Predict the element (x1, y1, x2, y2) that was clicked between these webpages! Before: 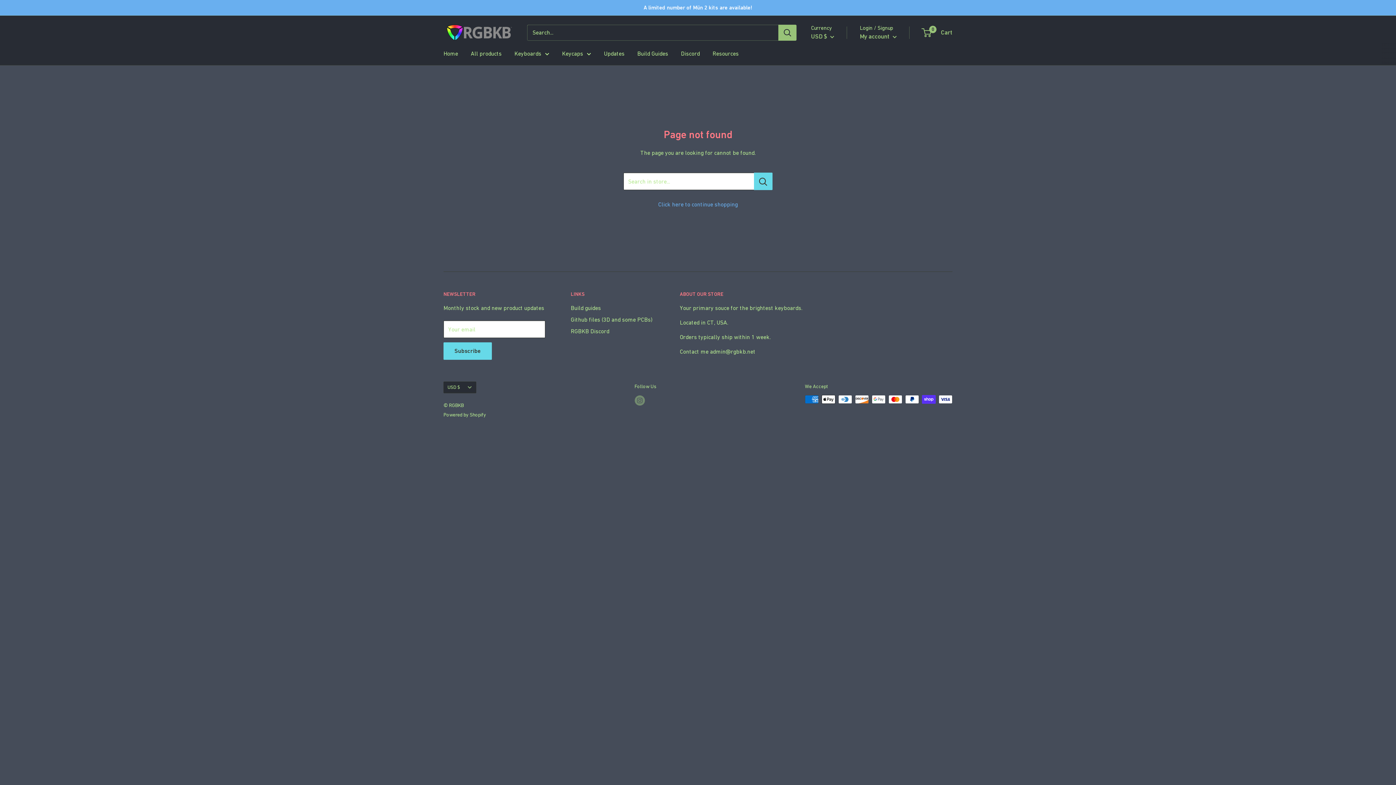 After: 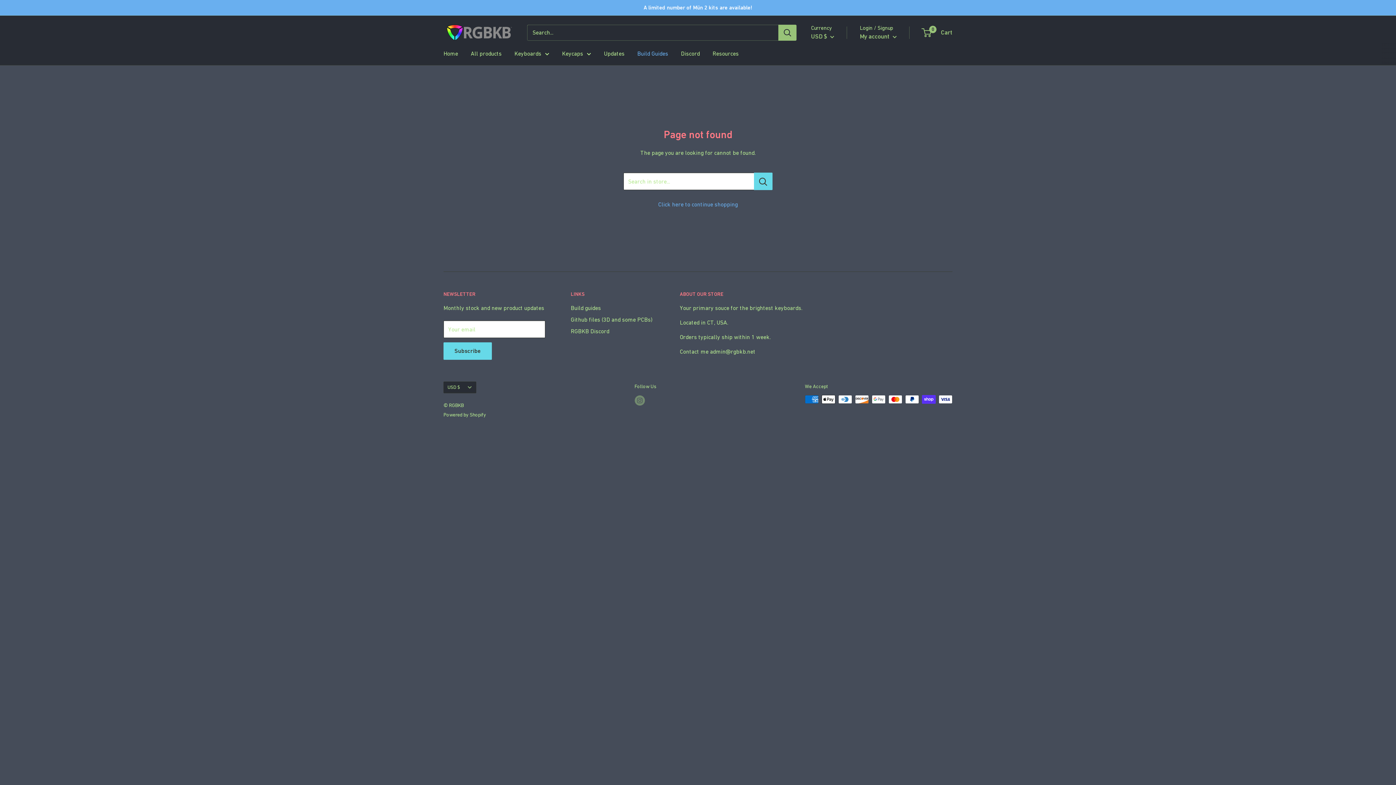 Action: bbox: (637, 48, 668, 58) label: Build Guides